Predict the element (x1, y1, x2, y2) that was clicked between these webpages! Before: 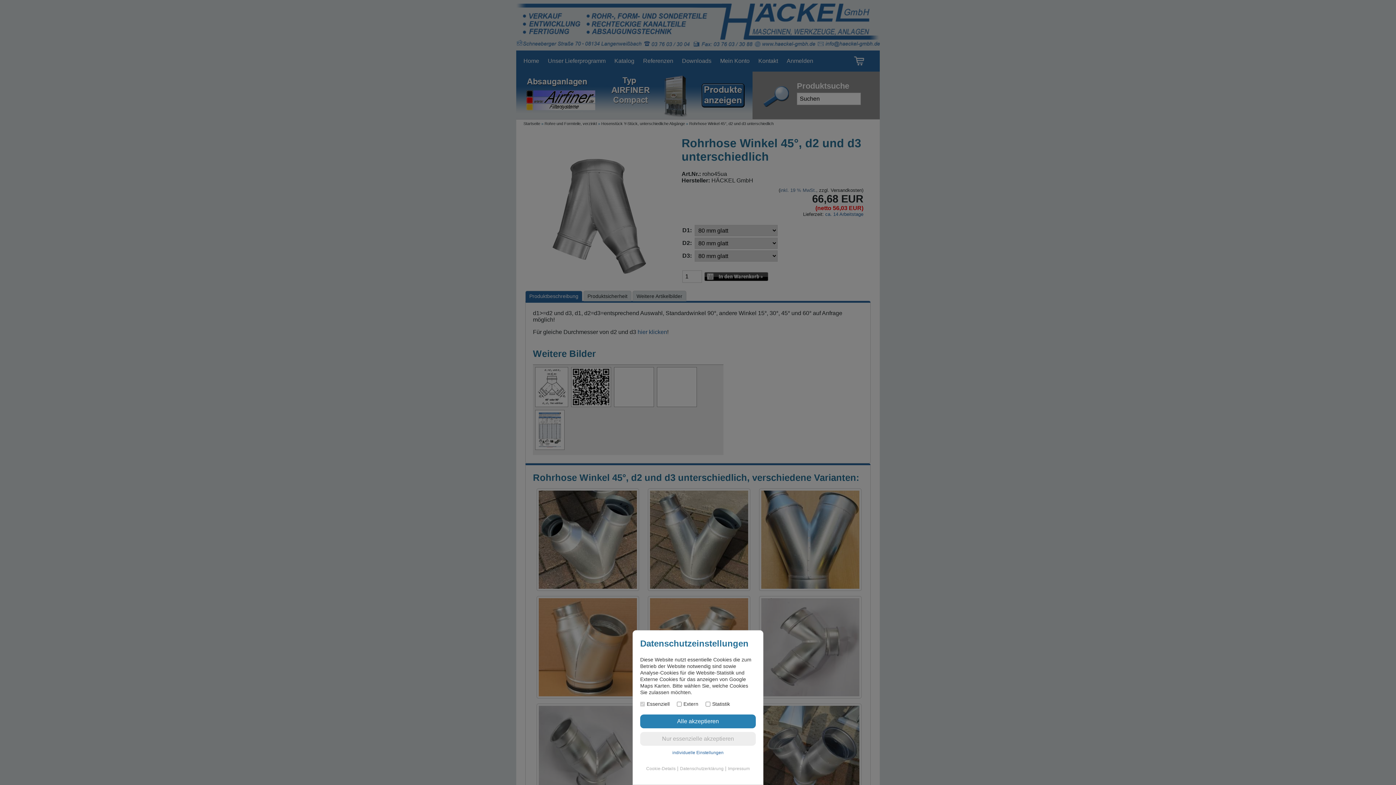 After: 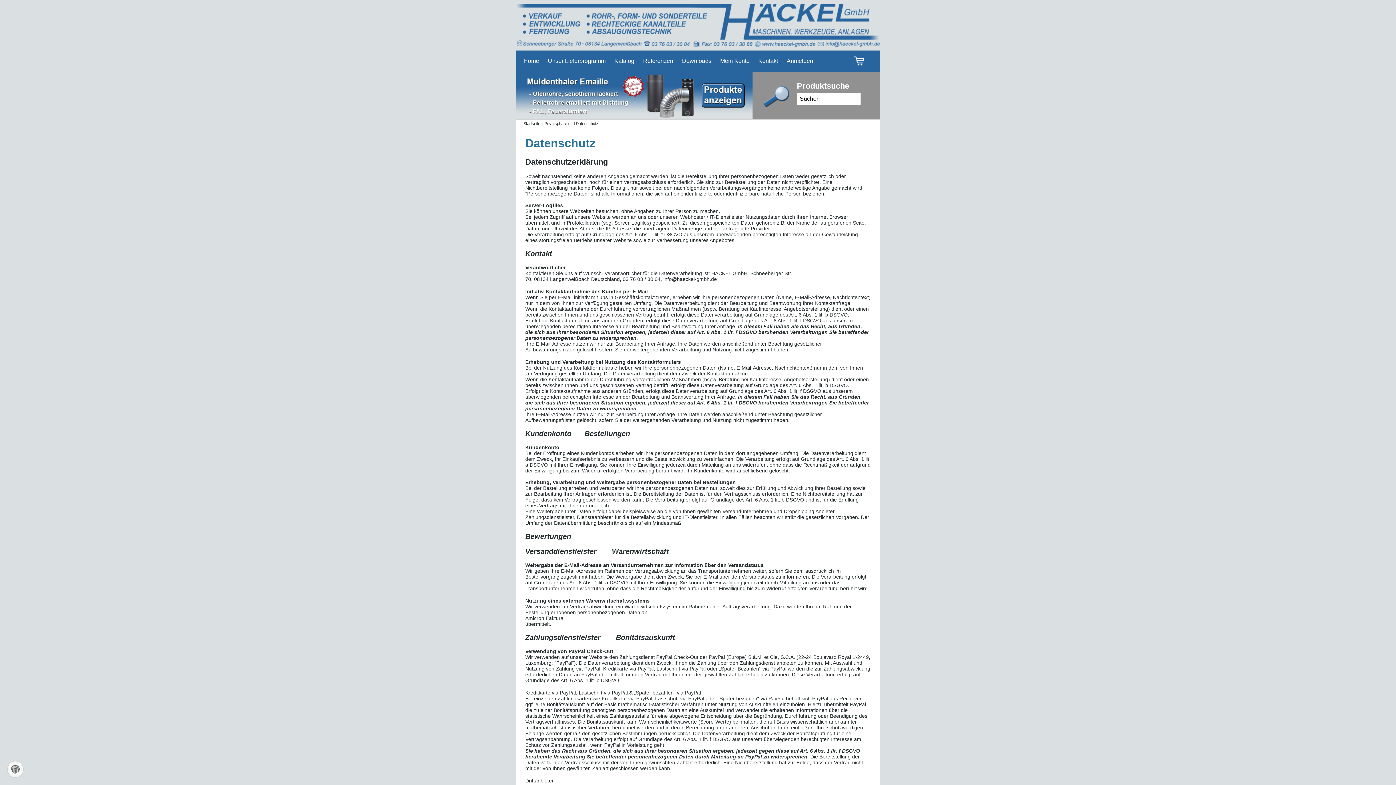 Action: bbox: (680, 766, 723, 771) label: Datenschutzerklärung